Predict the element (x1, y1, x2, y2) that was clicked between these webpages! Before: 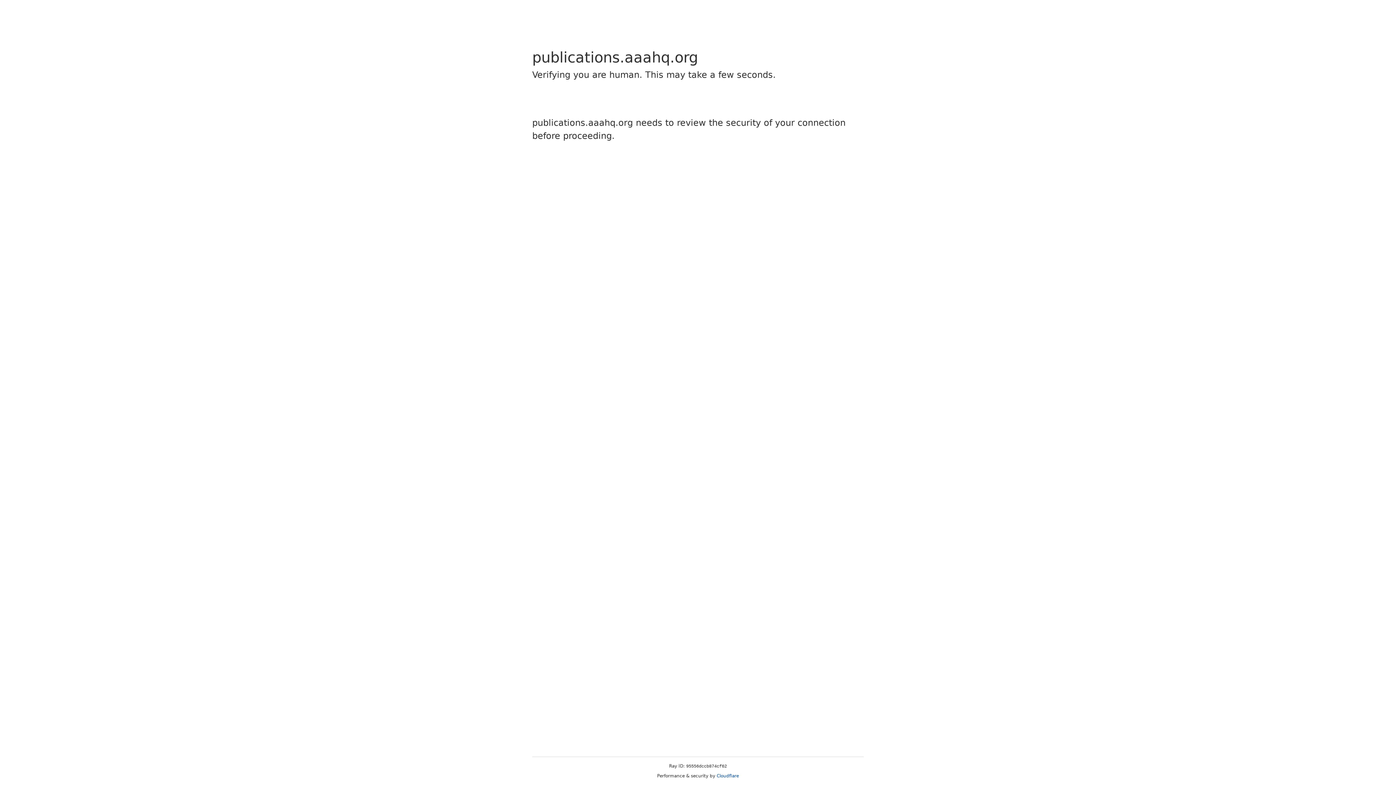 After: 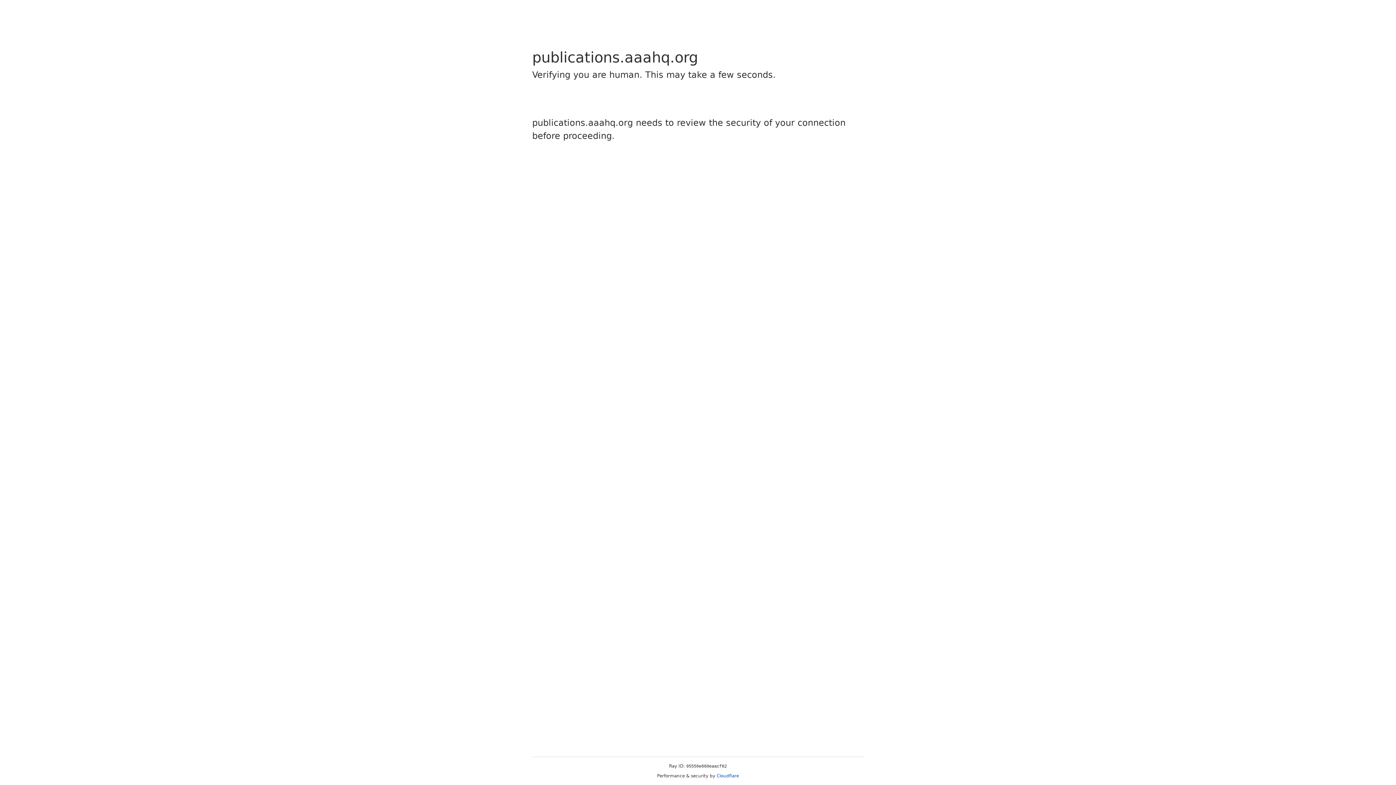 Action: bbox: (716, 773, 739, 778) label: Cloudflare